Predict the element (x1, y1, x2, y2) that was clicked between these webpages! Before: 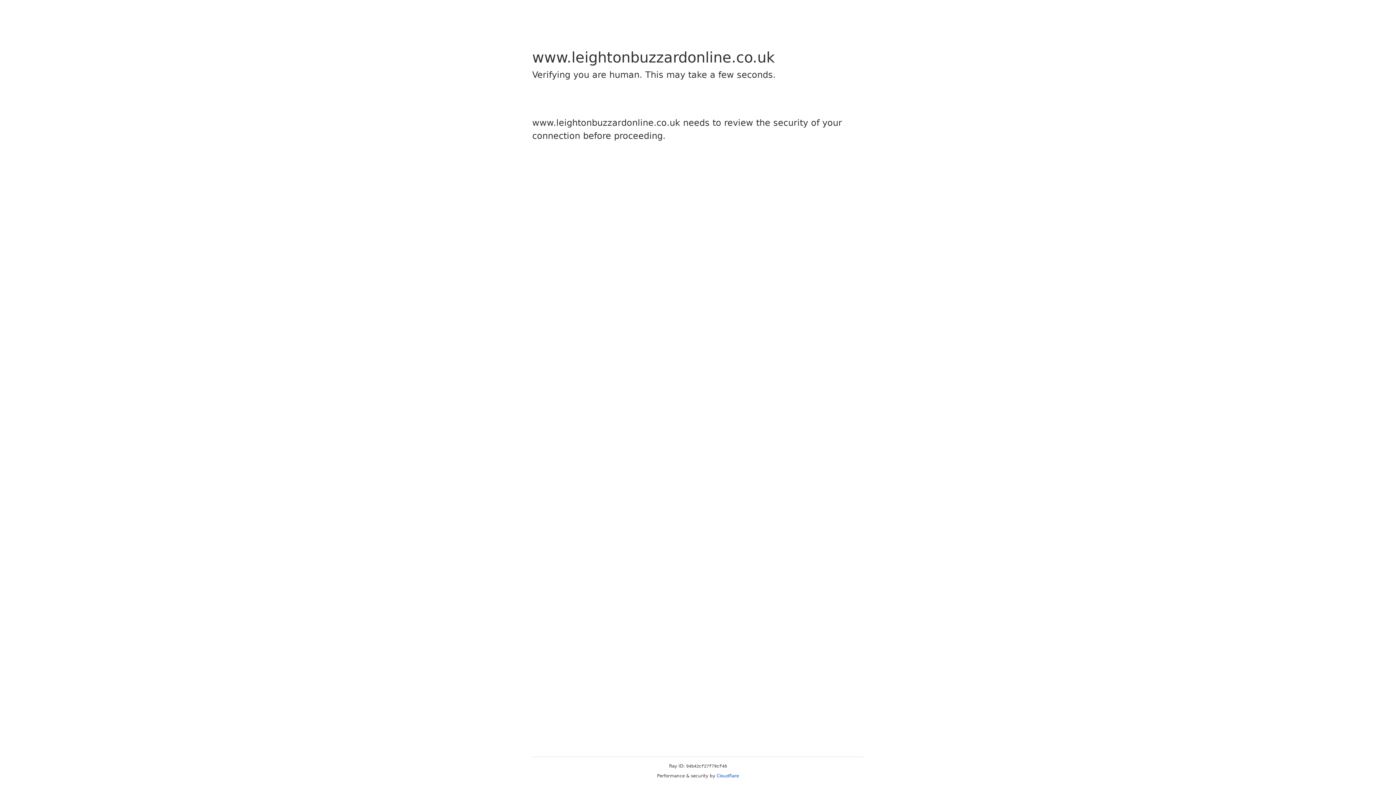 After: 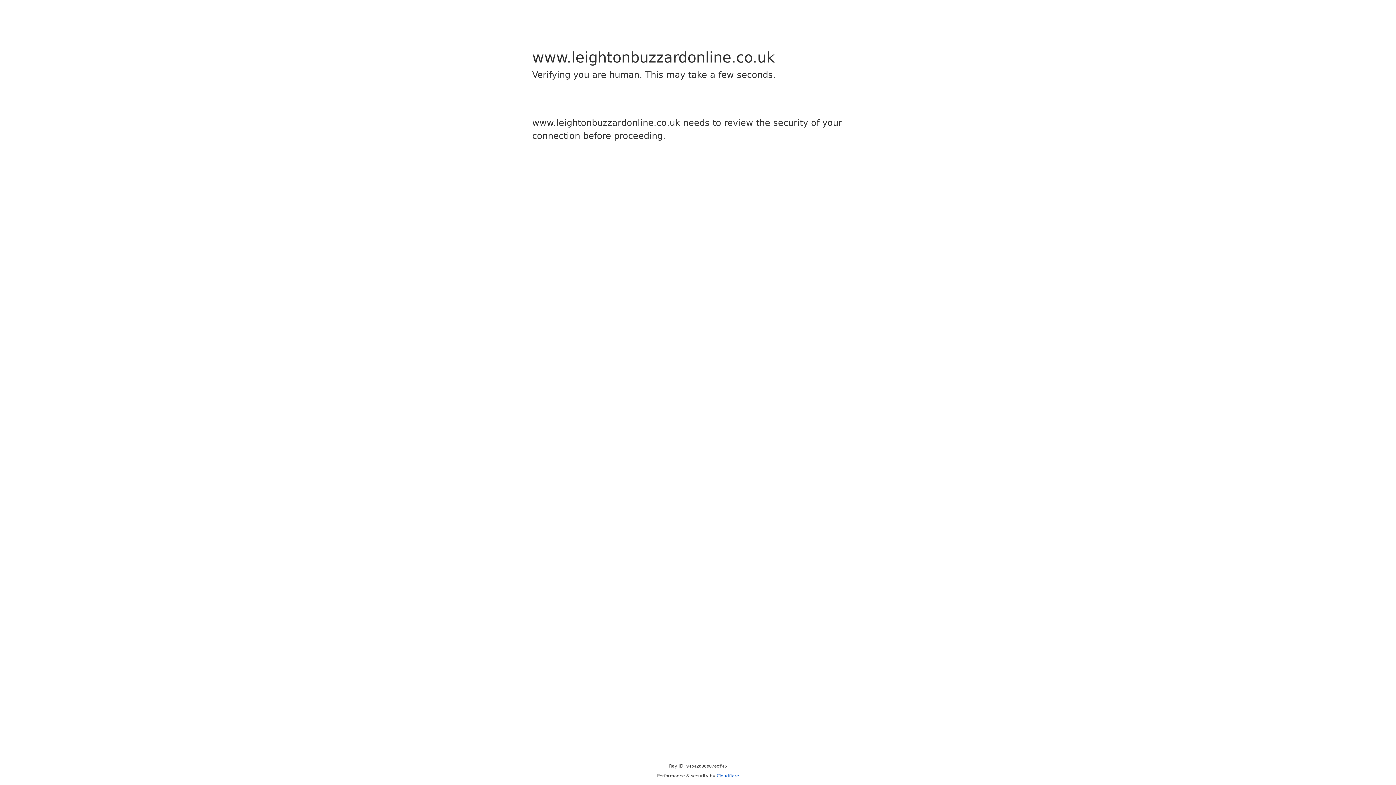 Action: label: Cloudflare bbox: (716, 773, 739, 778)